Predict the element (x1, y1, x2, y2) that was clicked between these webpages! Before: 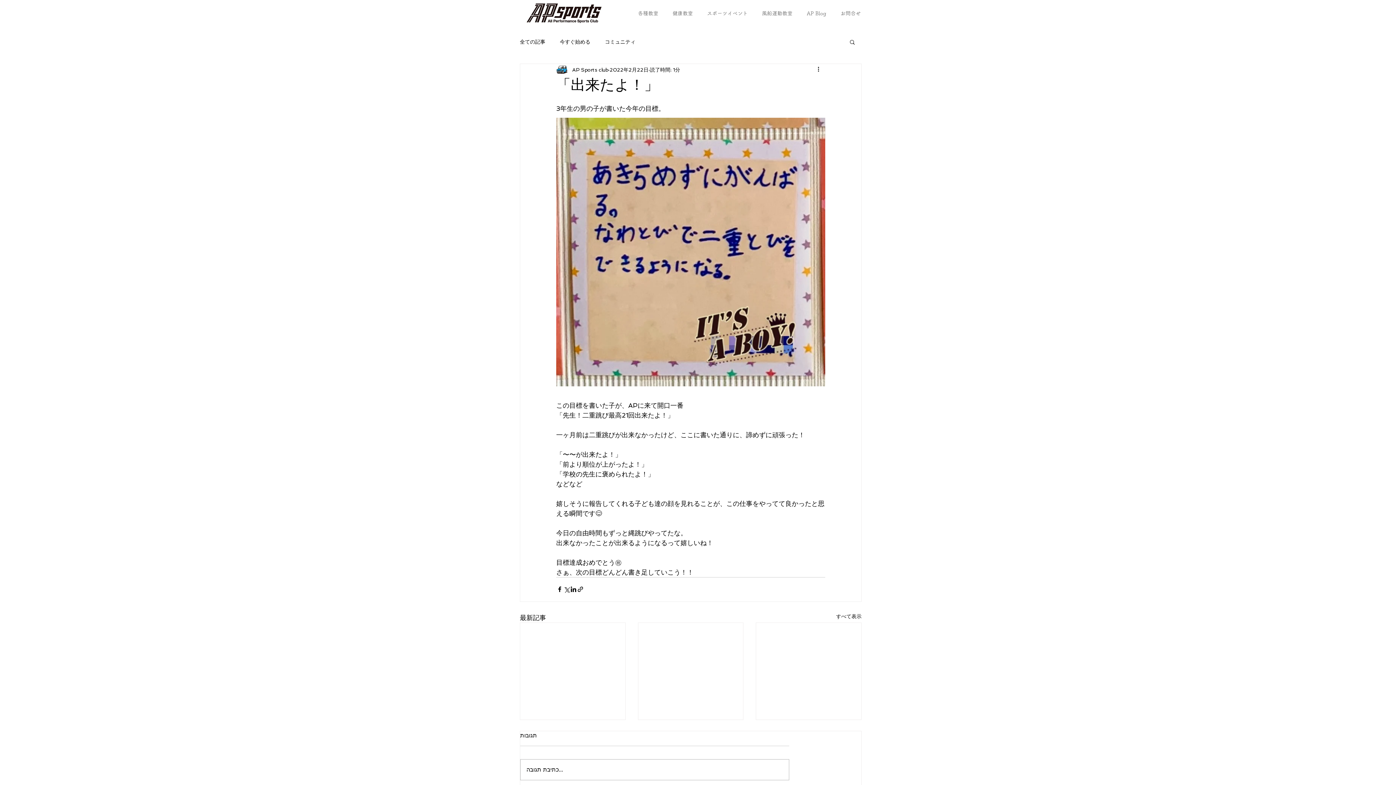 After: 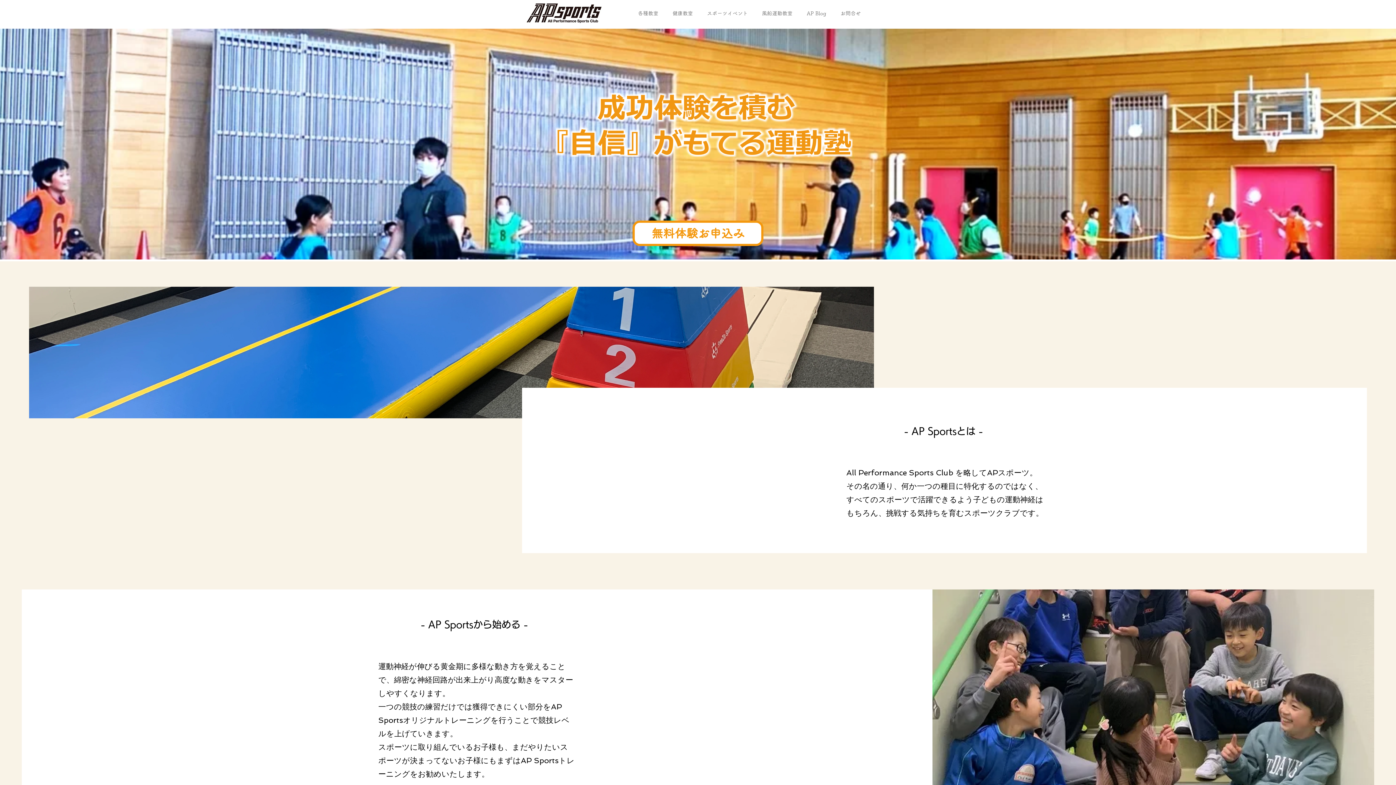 Action: bbox: (523, 2, 603, 24)